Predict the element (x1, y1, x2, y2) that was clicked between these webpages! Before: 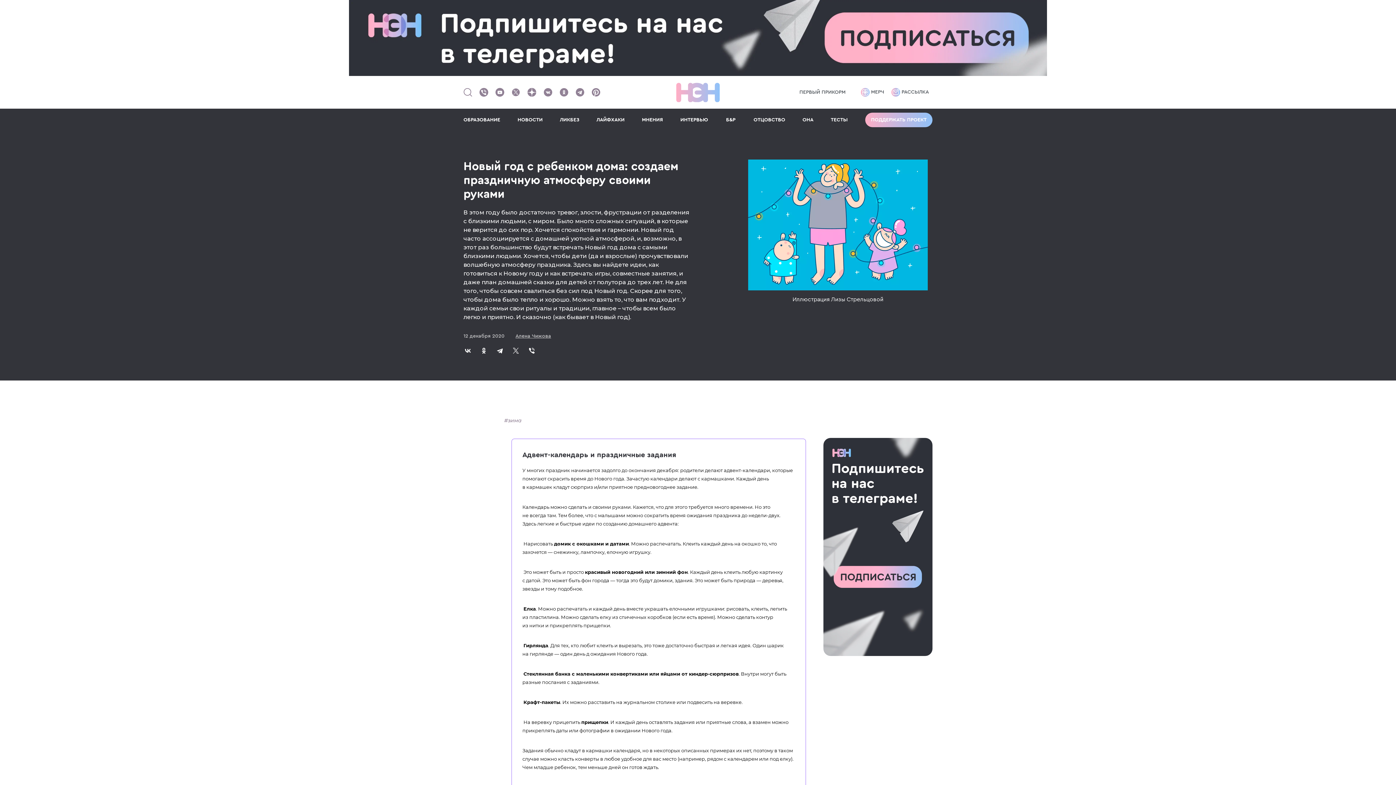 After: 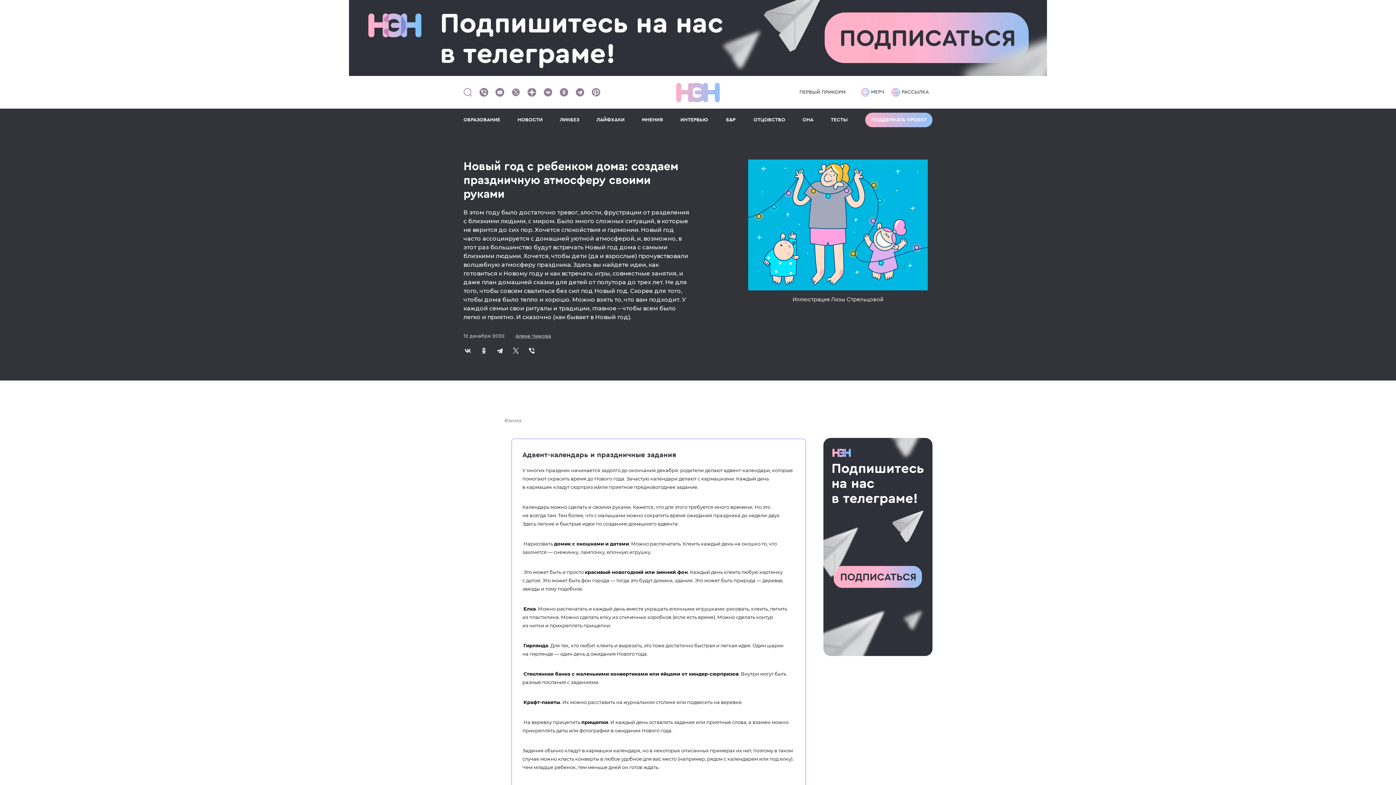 Action: bbox: (543, 88, 552, 96) label: Наше сообщество в VK